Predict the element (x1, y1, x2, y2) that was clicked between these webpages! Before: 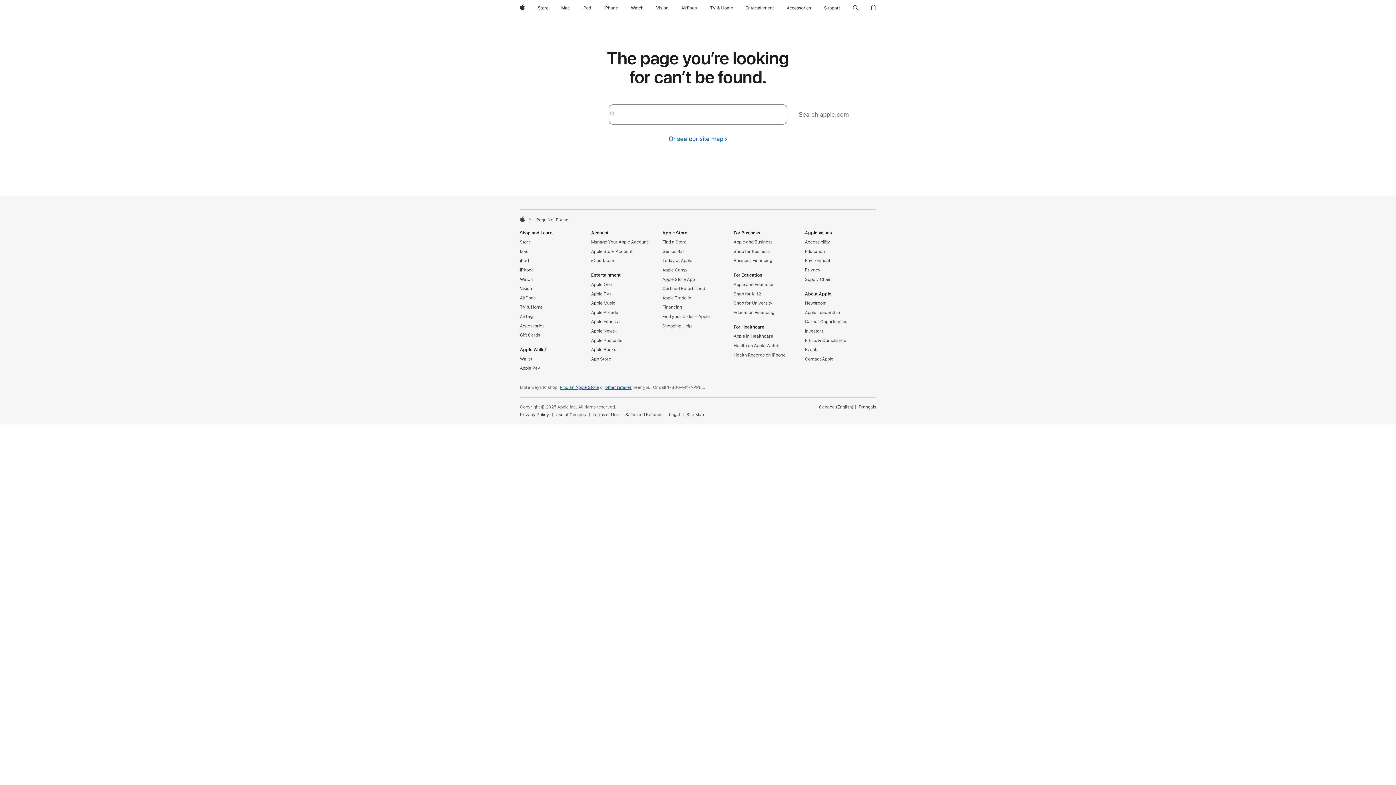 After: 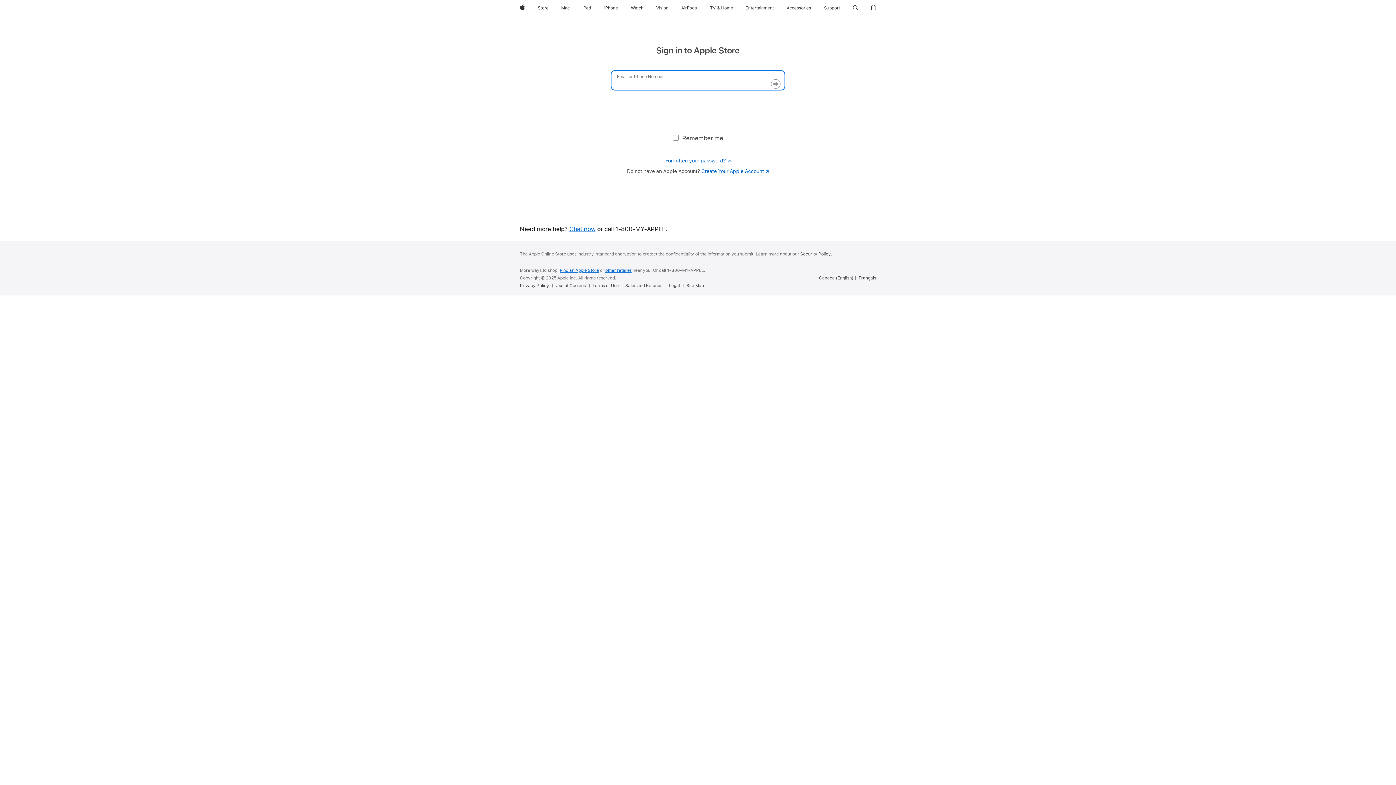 Action: label: Apple Store Account bbox: (591, 249, 632, 254)